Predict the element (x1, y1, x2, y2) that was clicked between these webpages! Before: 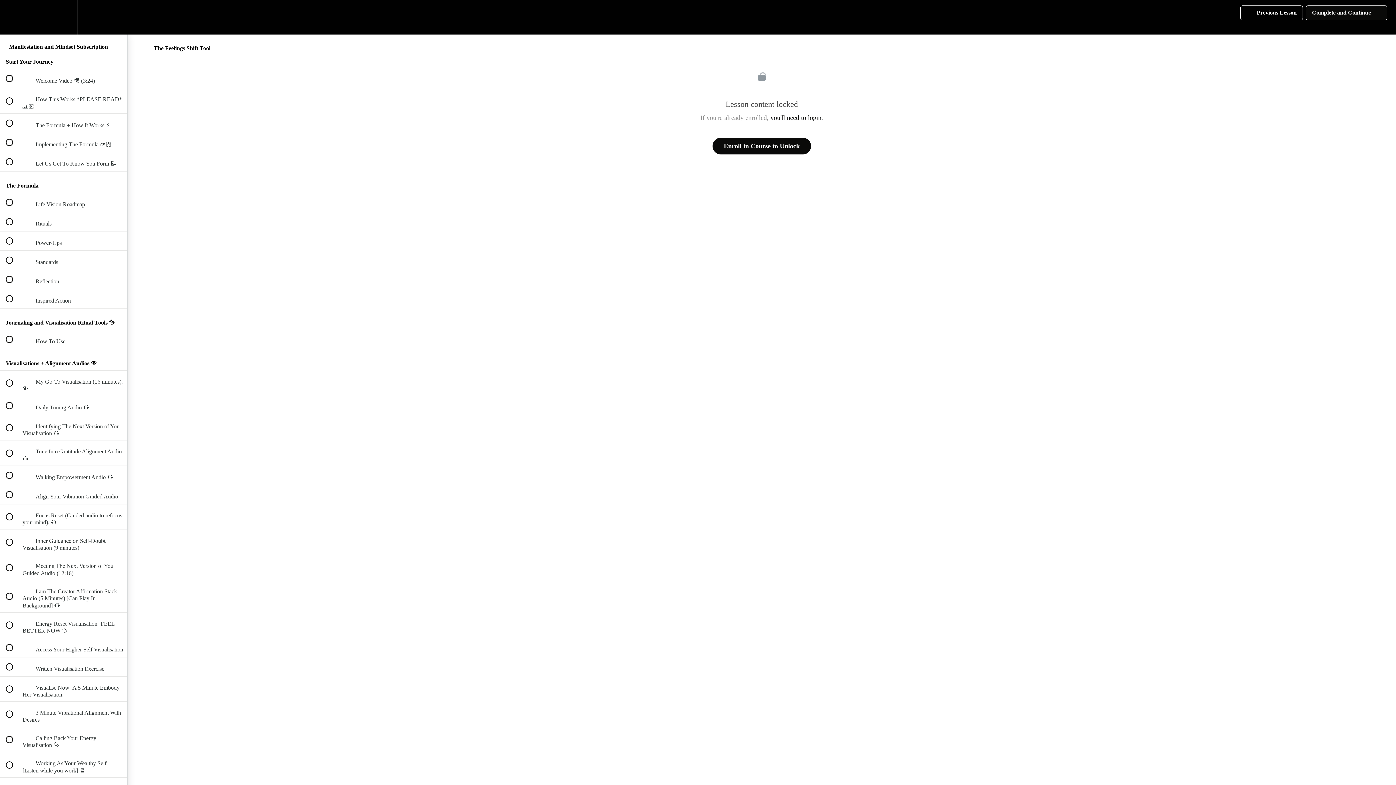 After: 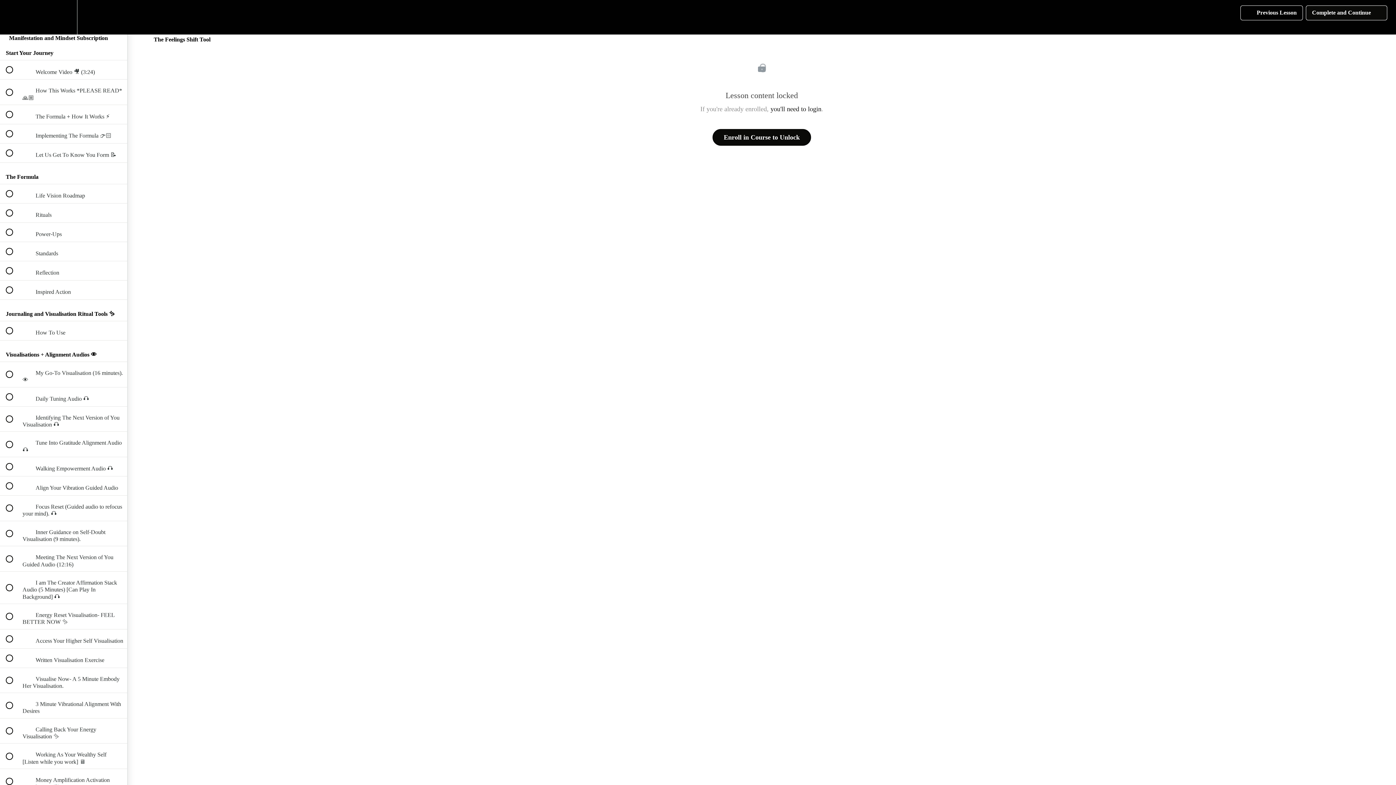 Action: bbox: (100, 0, 127, 34) label: Course Sidebar